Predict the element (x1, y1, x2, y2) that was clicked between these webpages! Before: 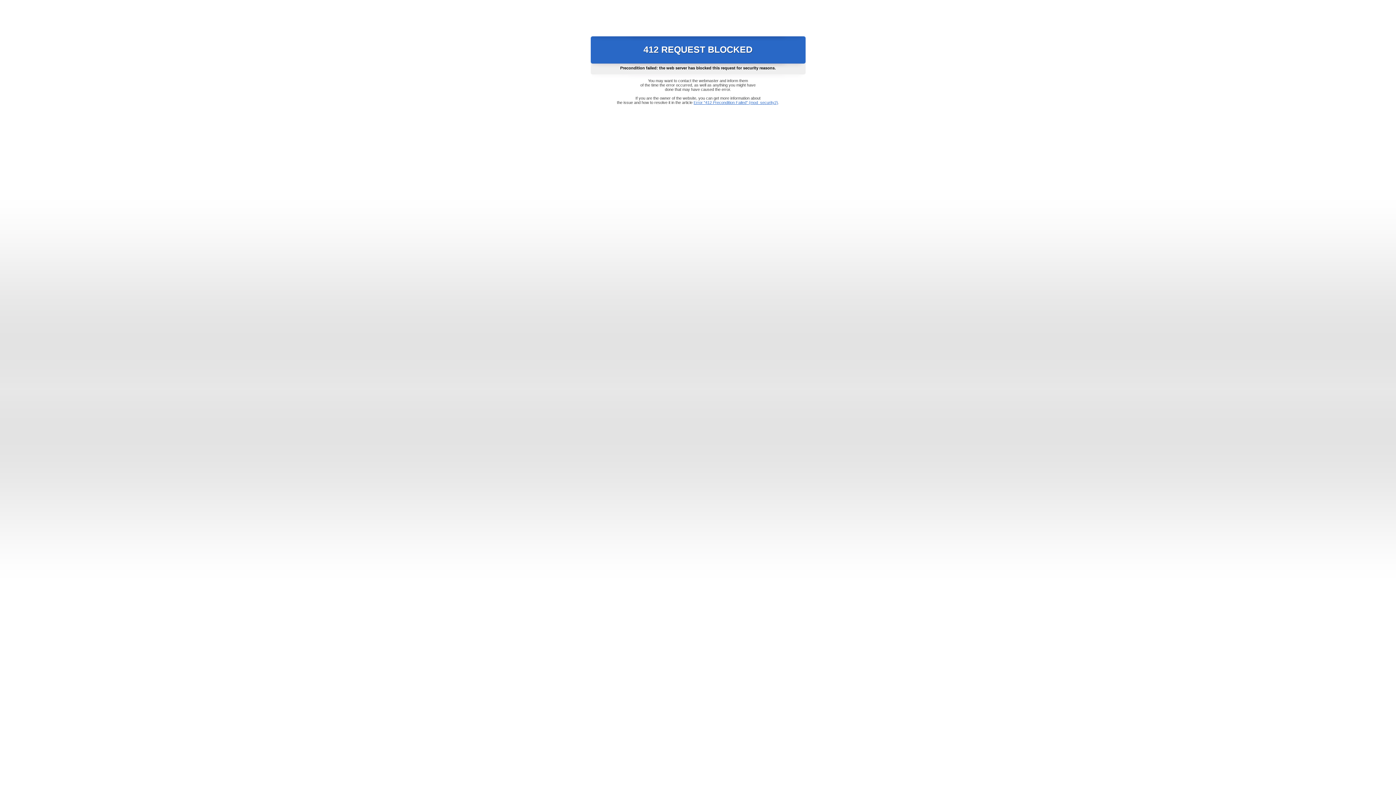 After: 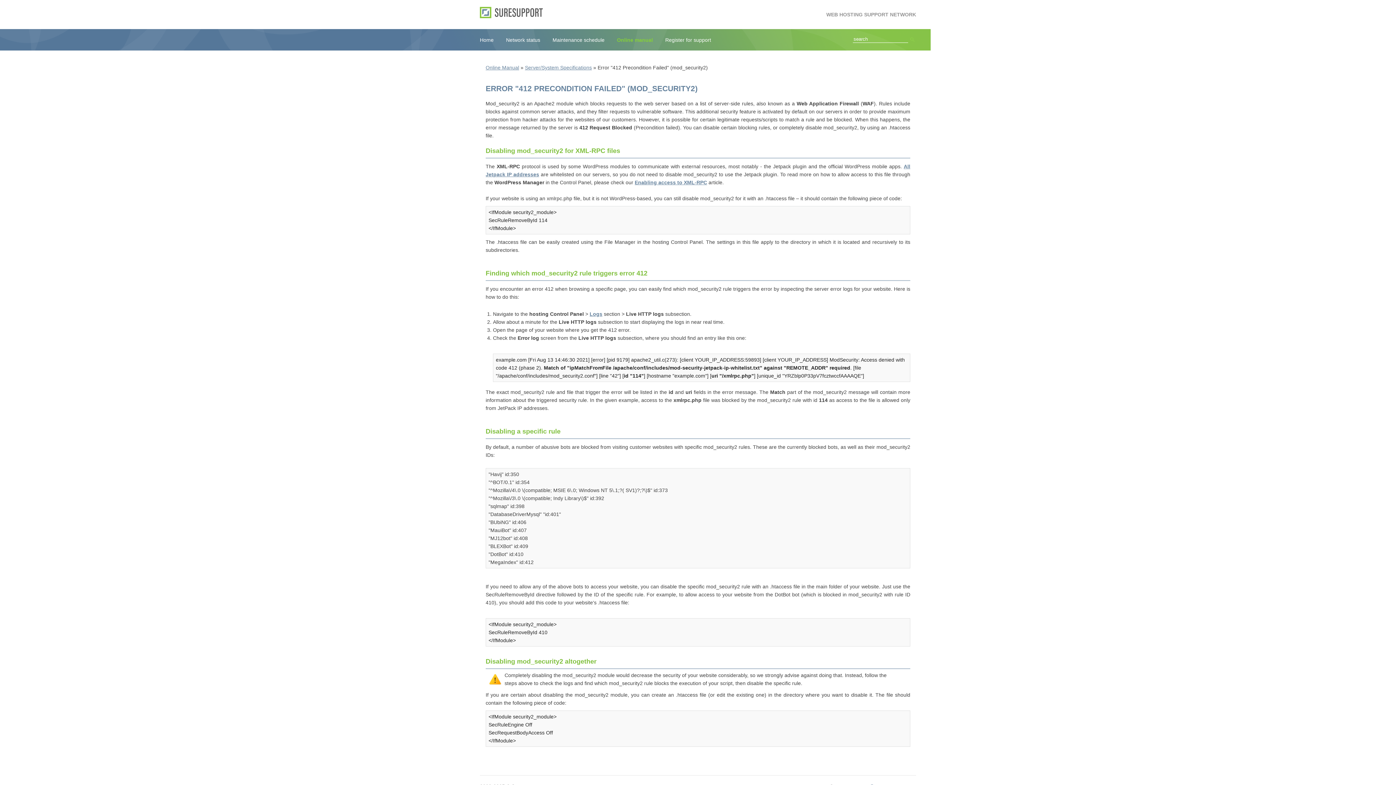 Action: label: Error "412 Precondition Failed" (mod_security2) bbox: (693, 100, 778, 104)